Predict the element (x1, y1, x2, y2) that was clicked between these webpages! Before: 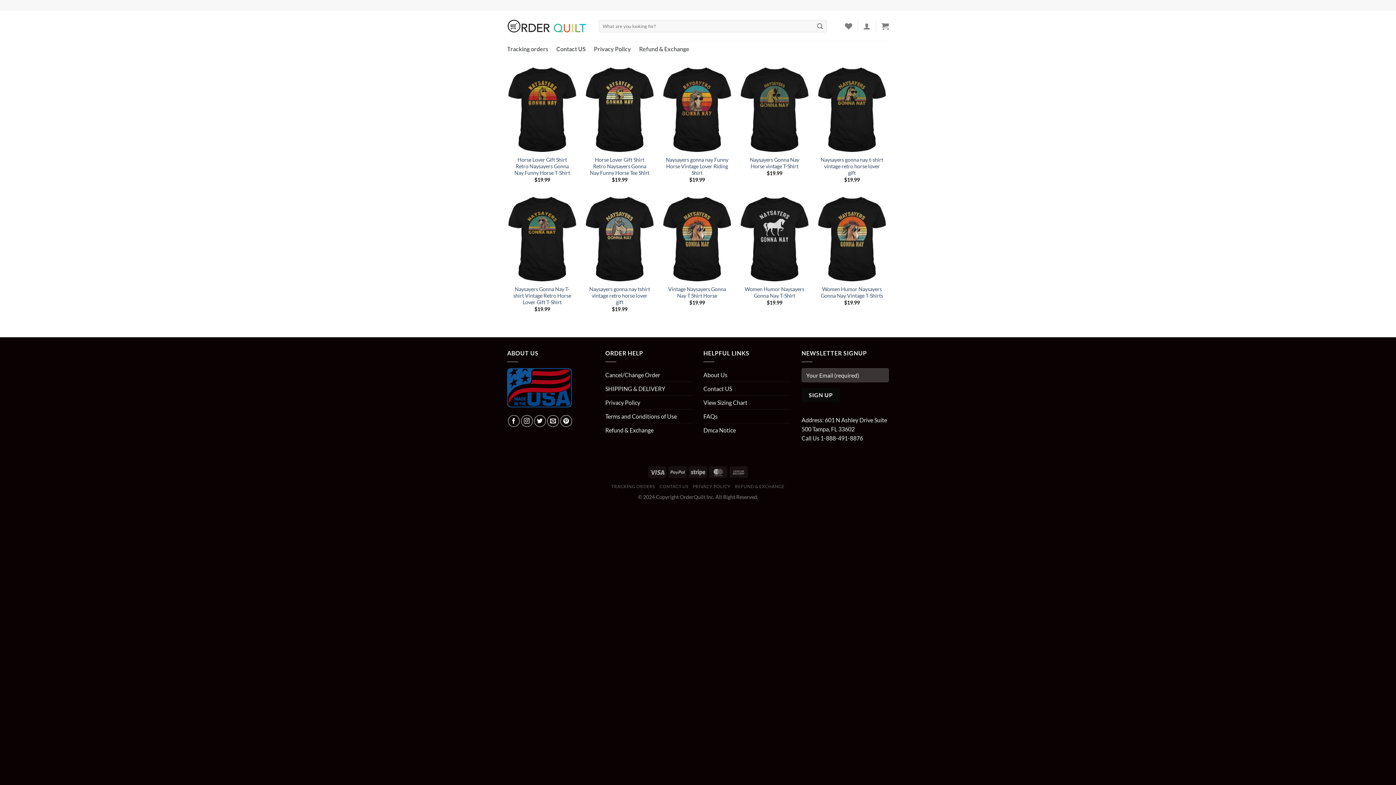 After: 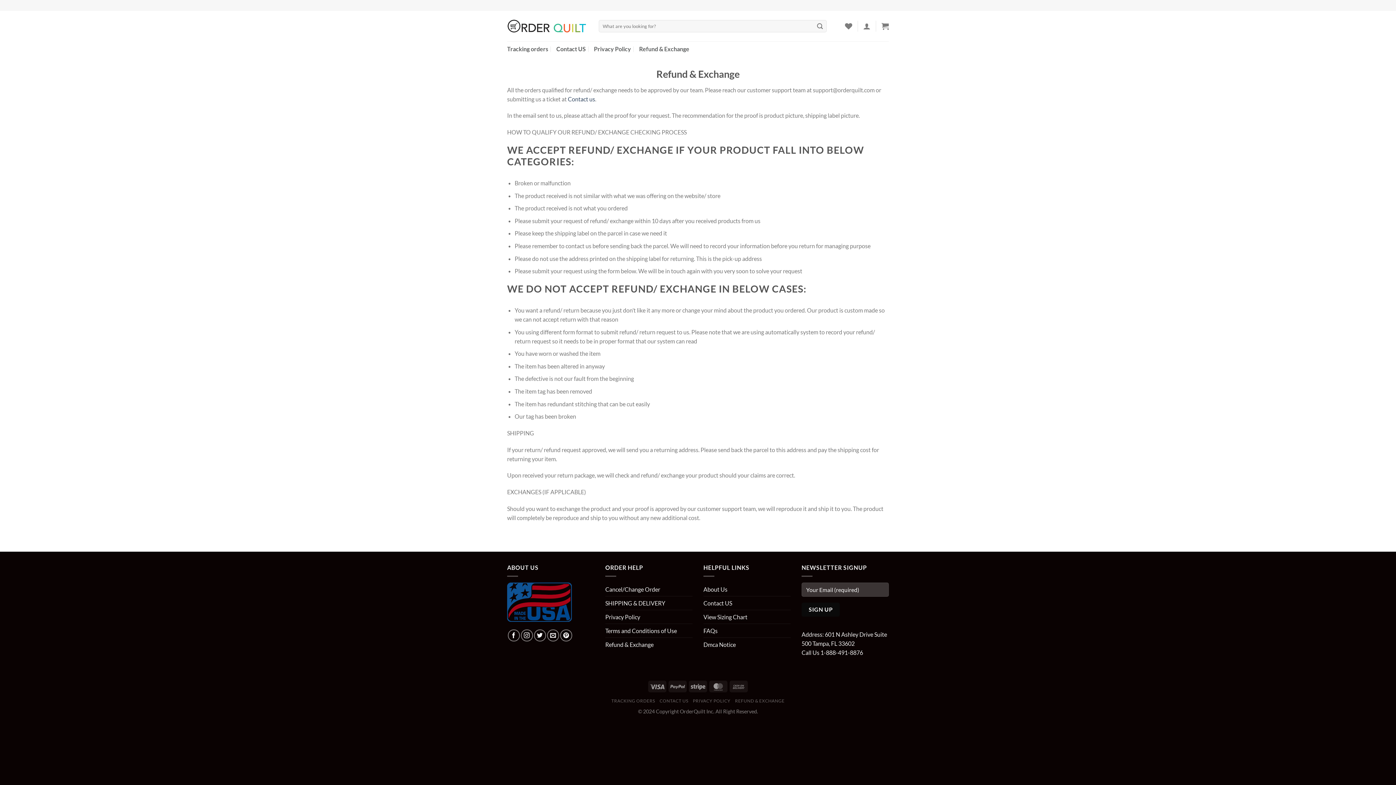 Action: label: Refund & Exchange bbox: (605, 423, 653, 437)